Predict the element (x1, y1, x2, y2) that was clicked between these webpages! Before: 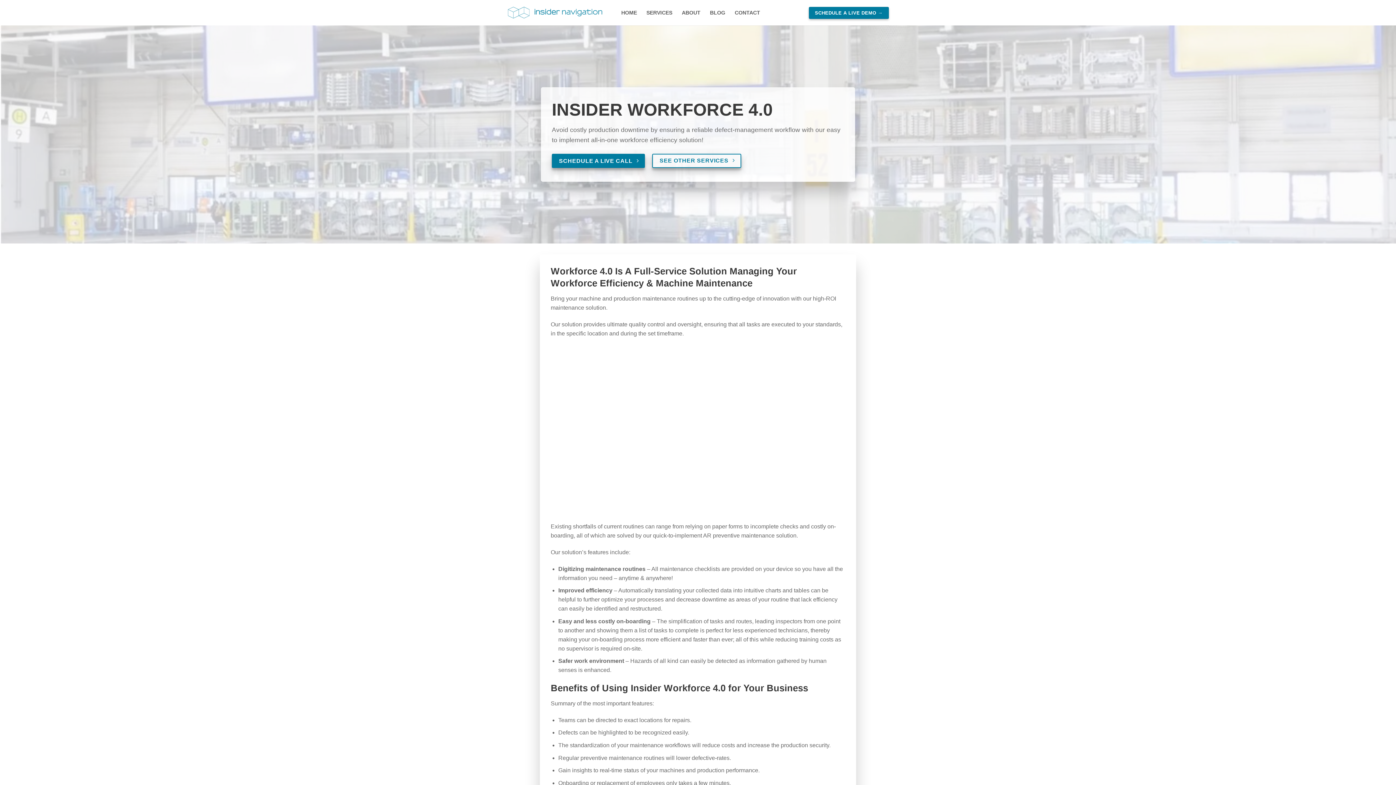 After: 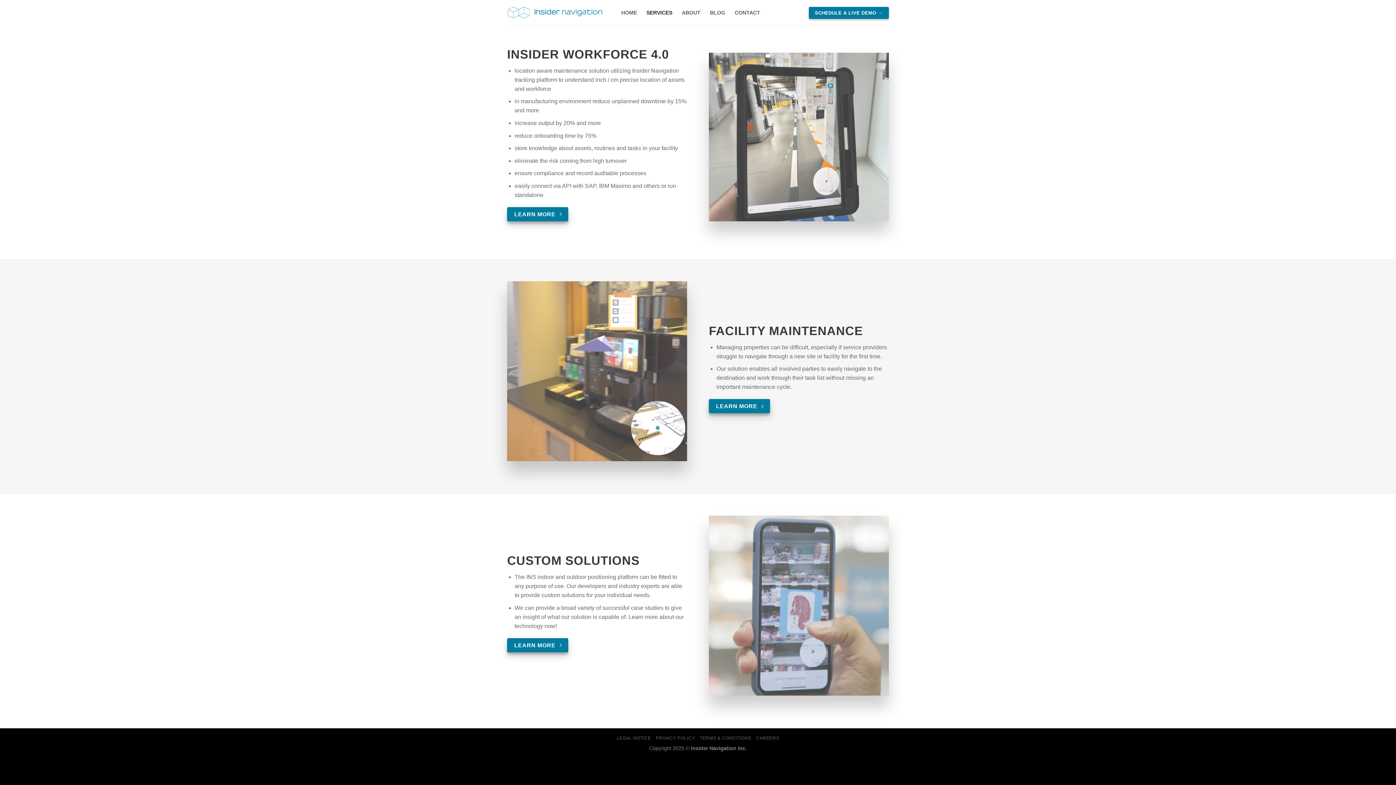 Action: label: SERVICES bbox: (646, 6, 672, 19)